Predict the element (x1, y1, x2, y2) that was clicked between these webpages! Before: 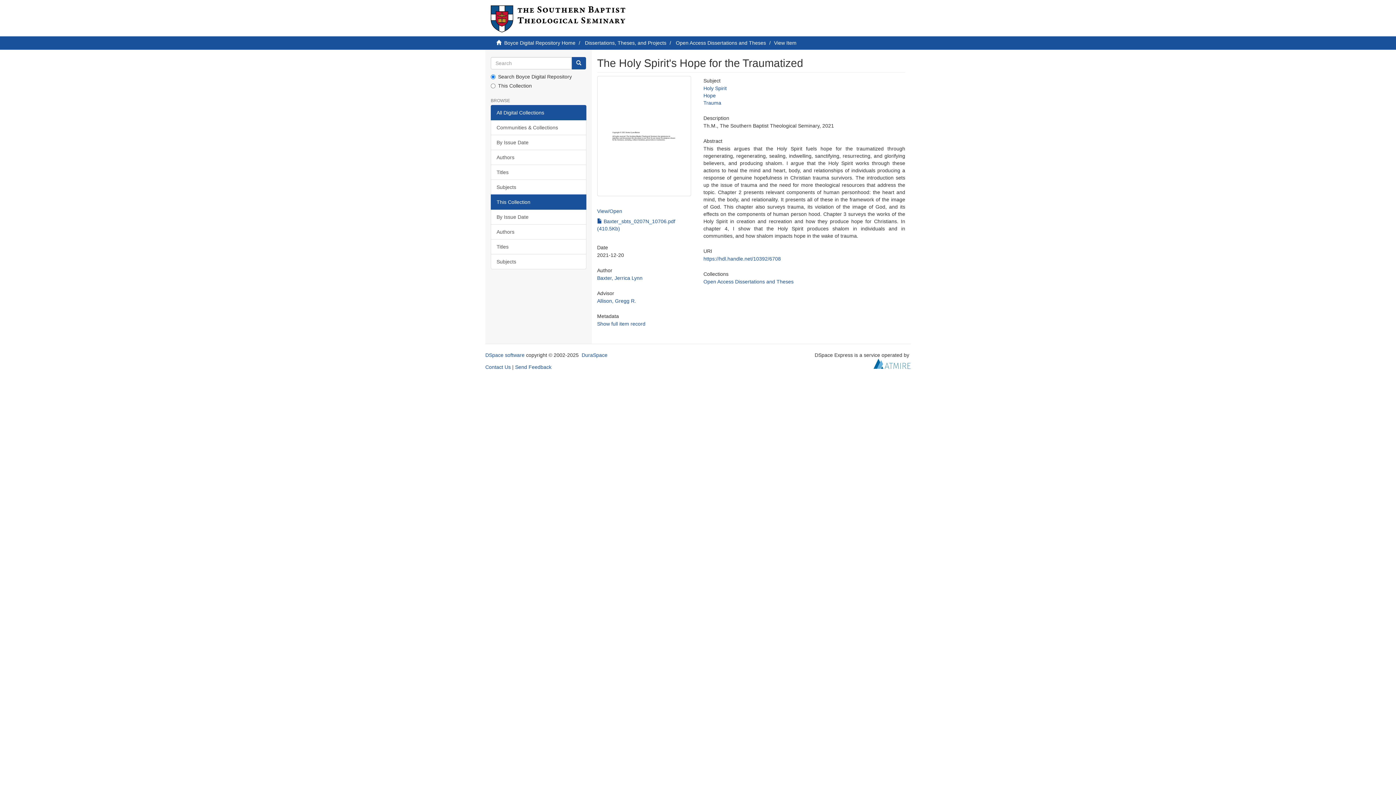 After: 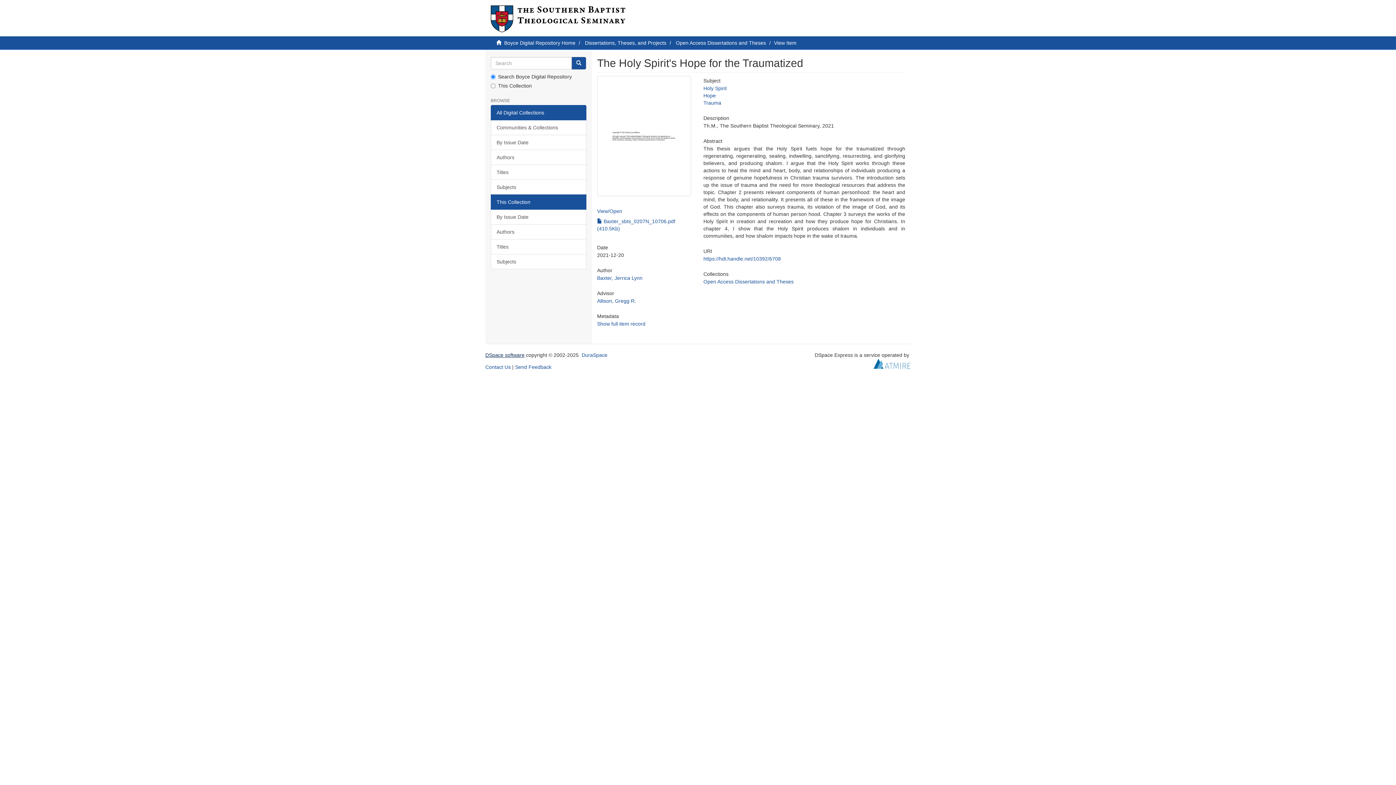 Action: bbox: (485, 352, 524, 358) label: DSpace software